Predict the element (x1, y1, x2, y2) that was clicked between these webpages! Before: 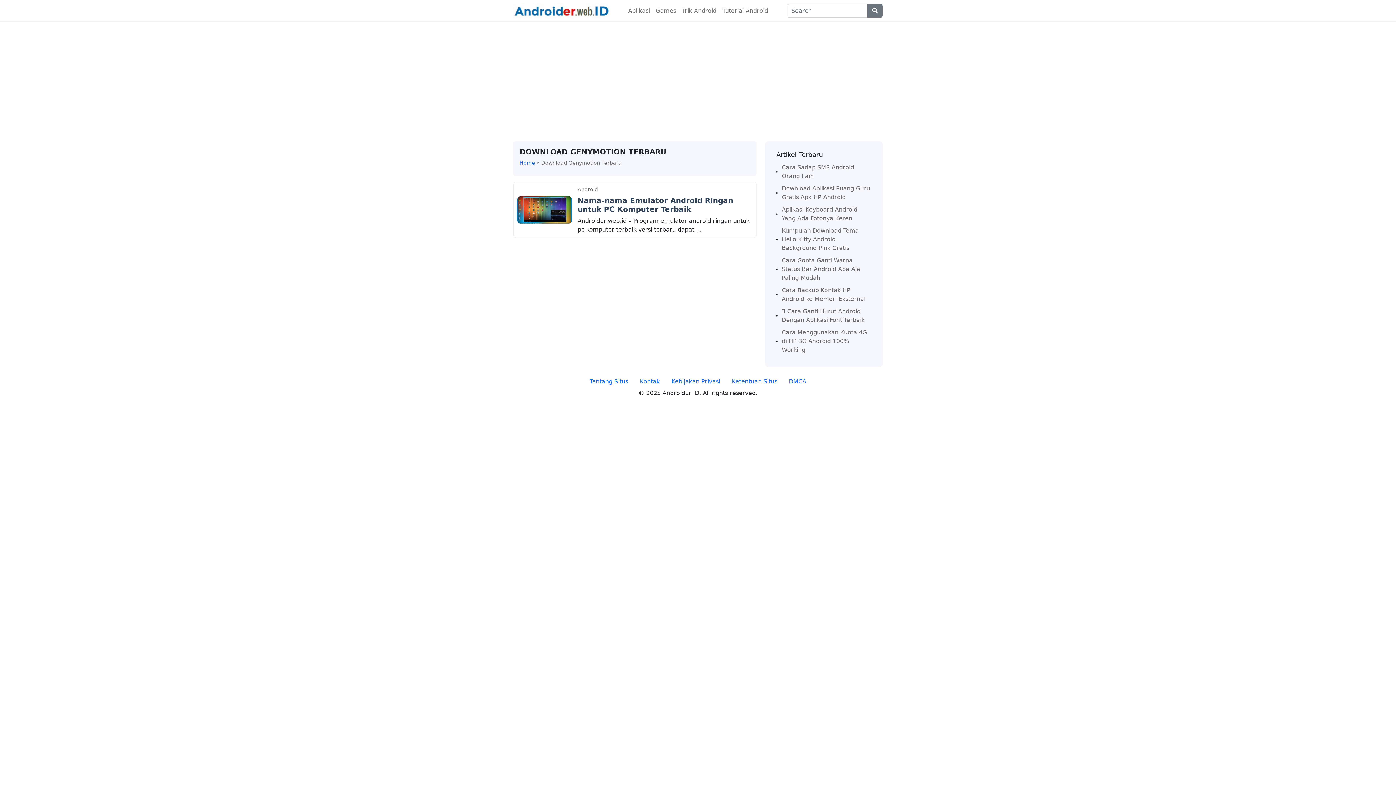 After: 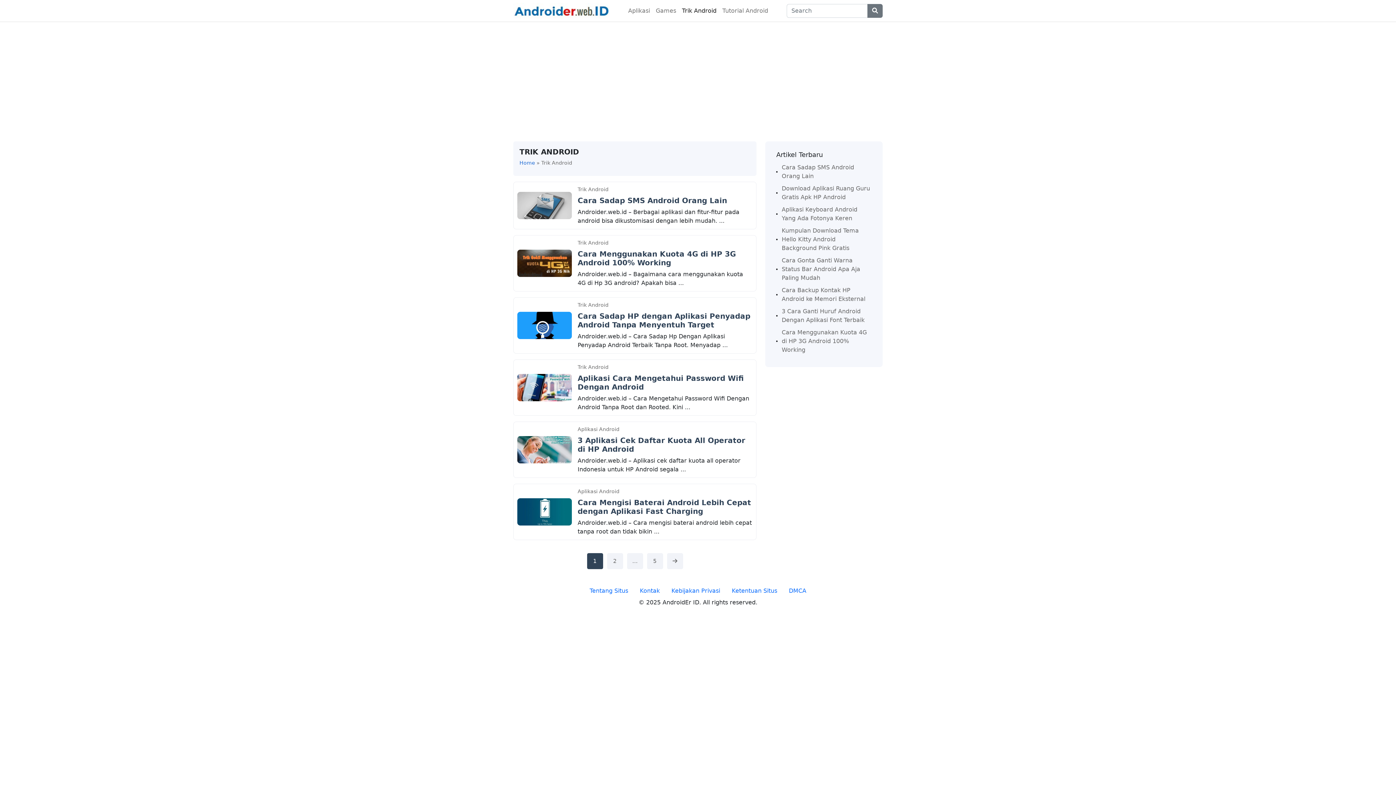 Action: bbox: (679, 3, 719, 18) label: Trik Android